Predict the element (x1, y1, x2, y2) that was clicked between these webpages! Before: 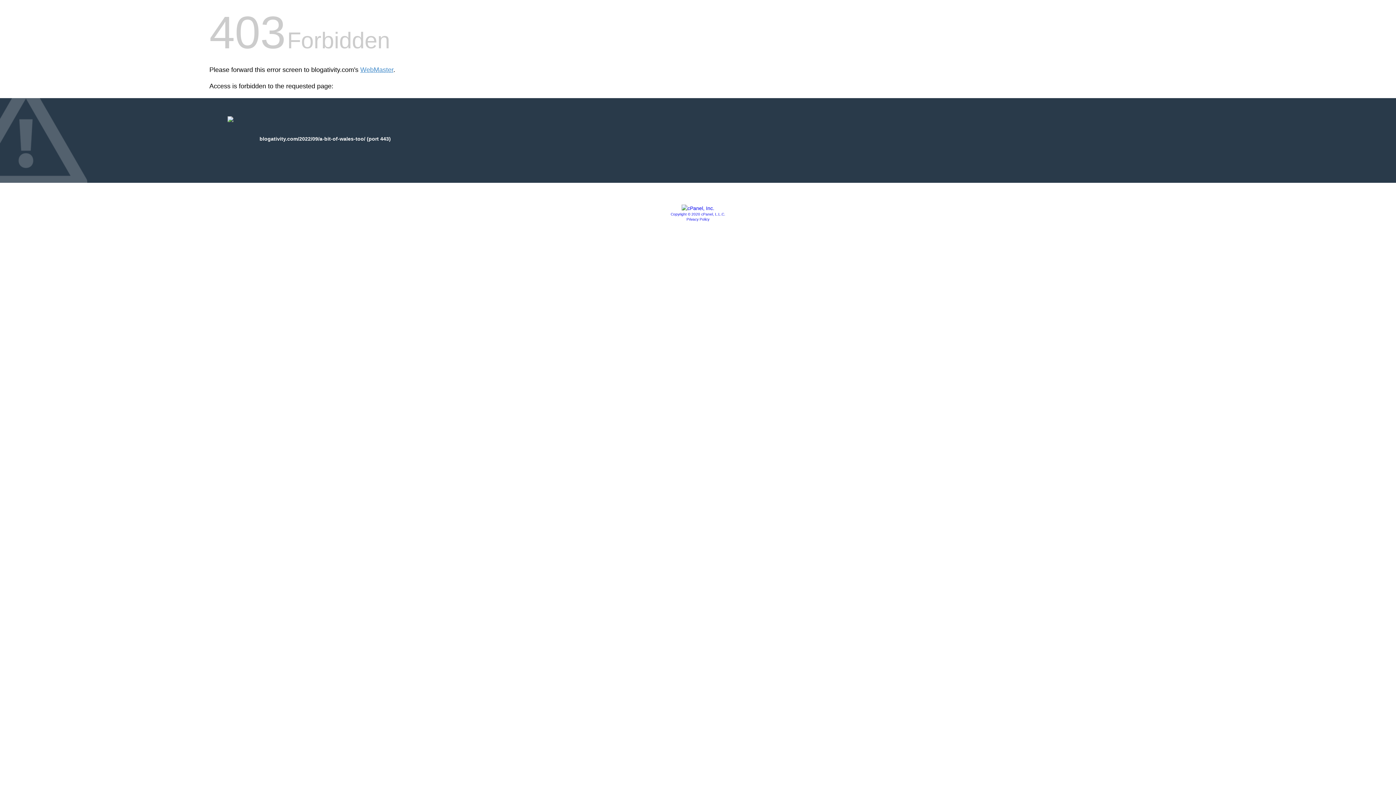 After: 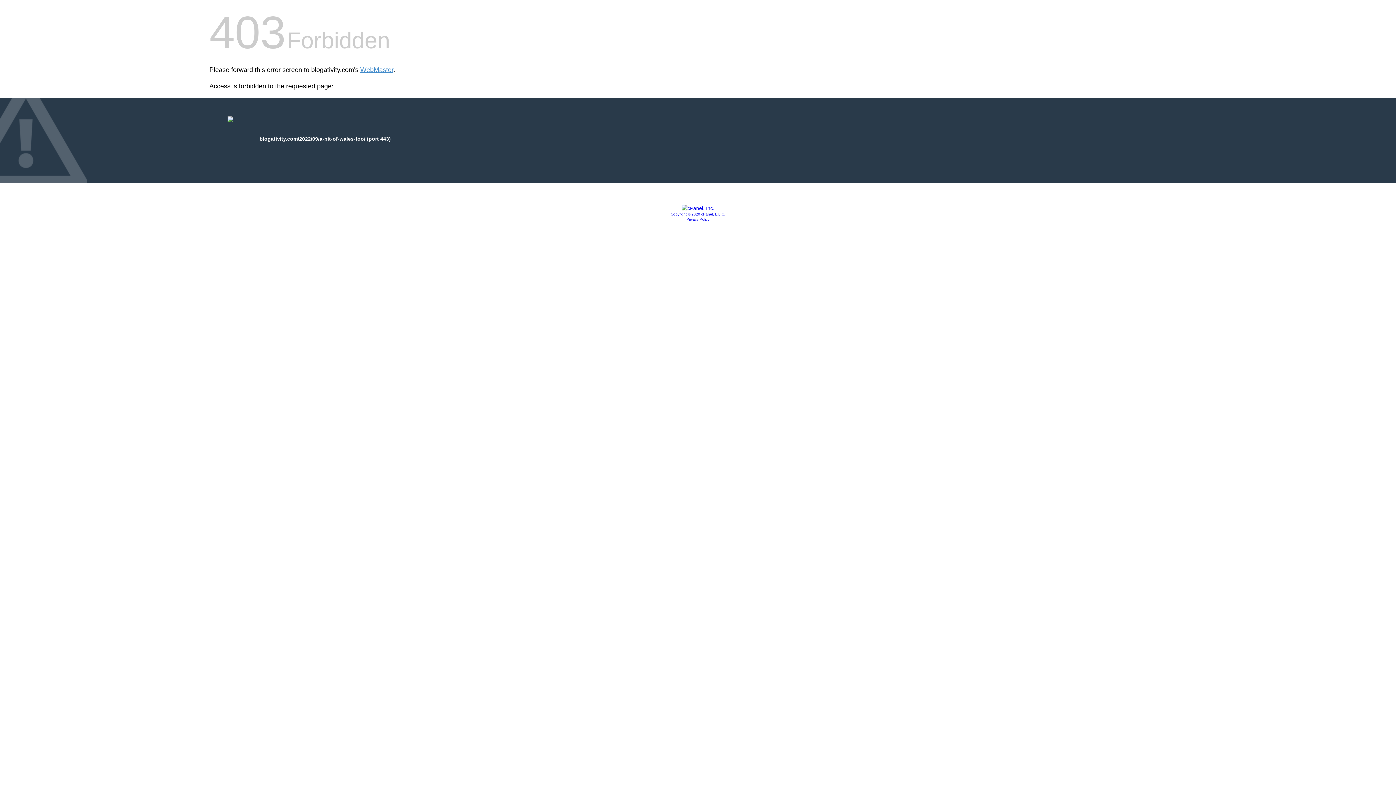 Action: bbox: (670, 212, 725, 216) label: Copyright © 2020 cPanel, L.L.C.